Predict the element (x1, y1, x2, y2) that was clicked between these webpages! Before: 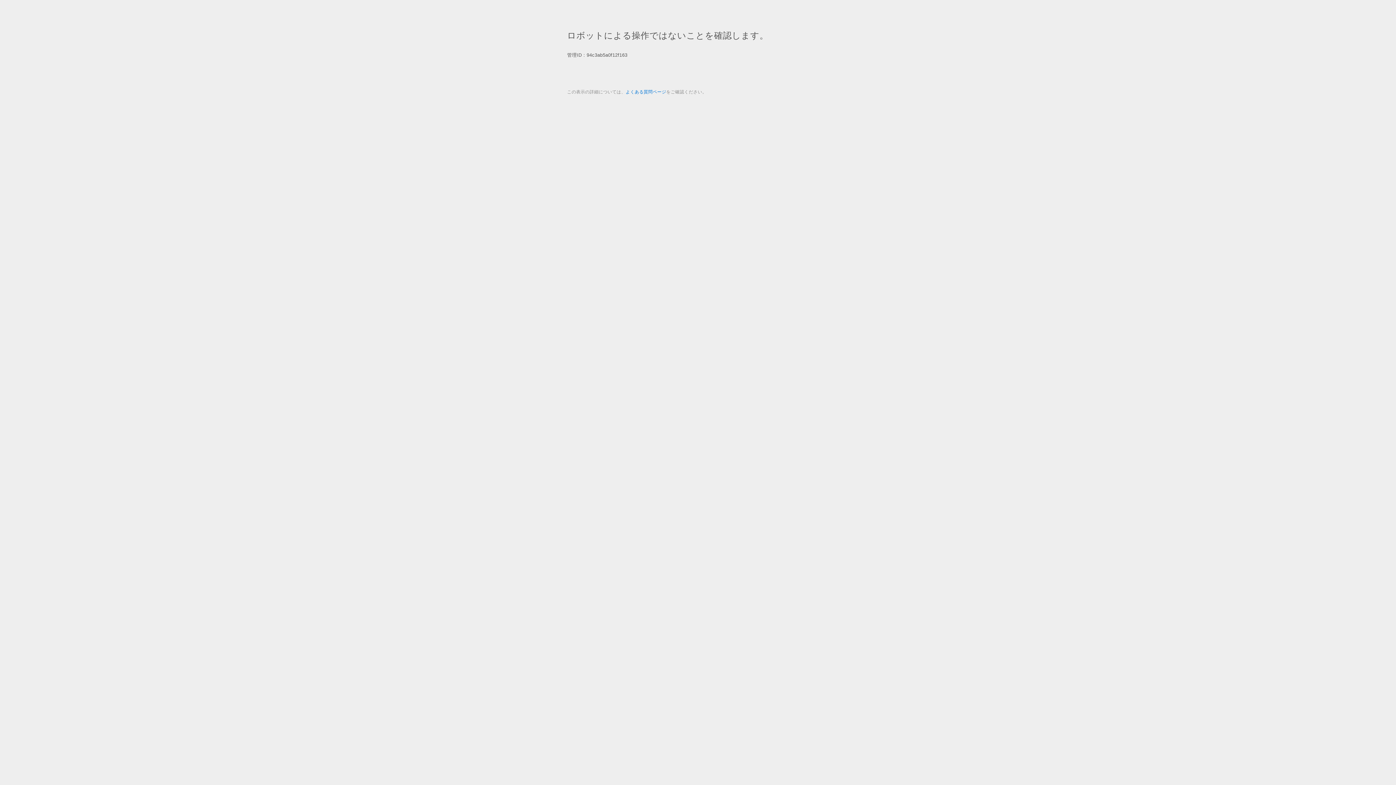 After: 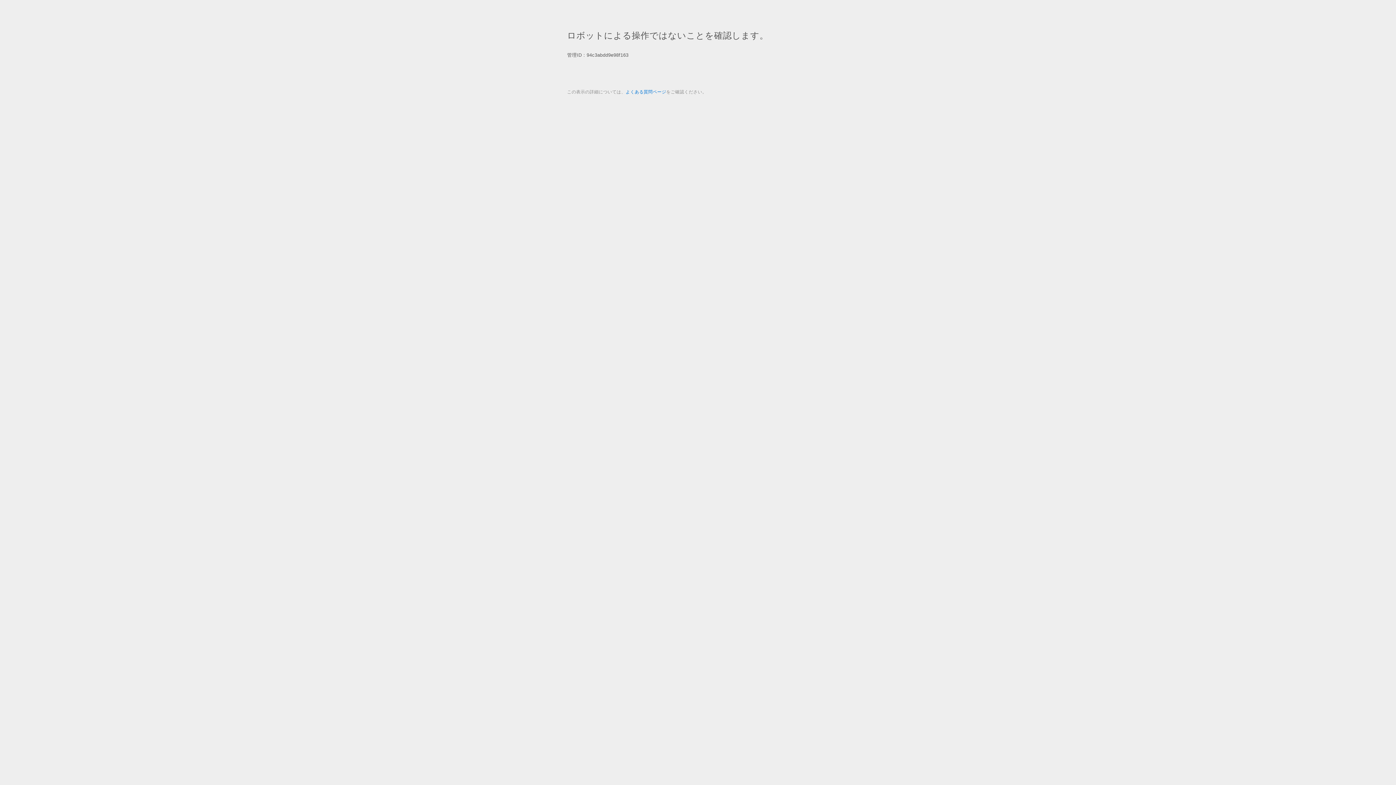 Action: bbox: (625, 89, 666, 94) label: よくある質問ページ